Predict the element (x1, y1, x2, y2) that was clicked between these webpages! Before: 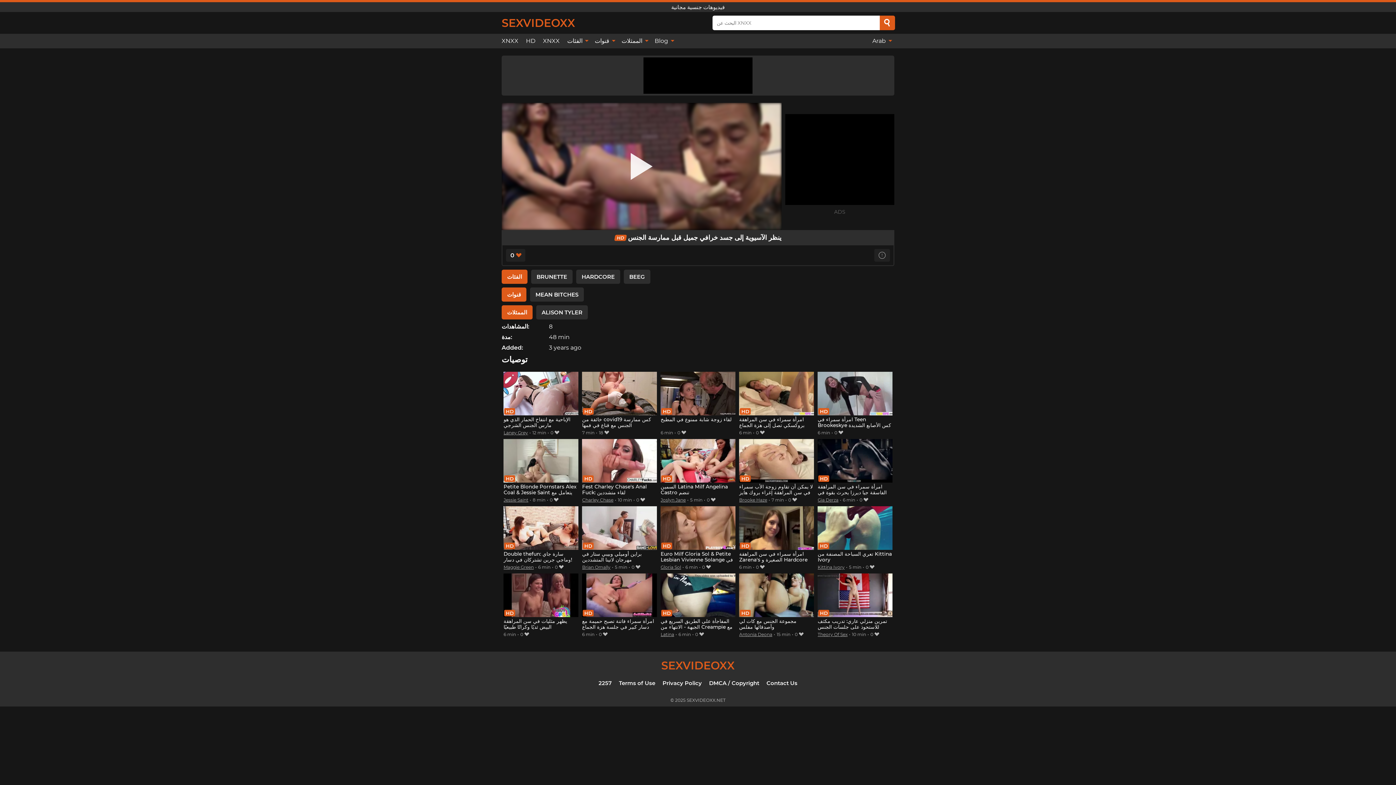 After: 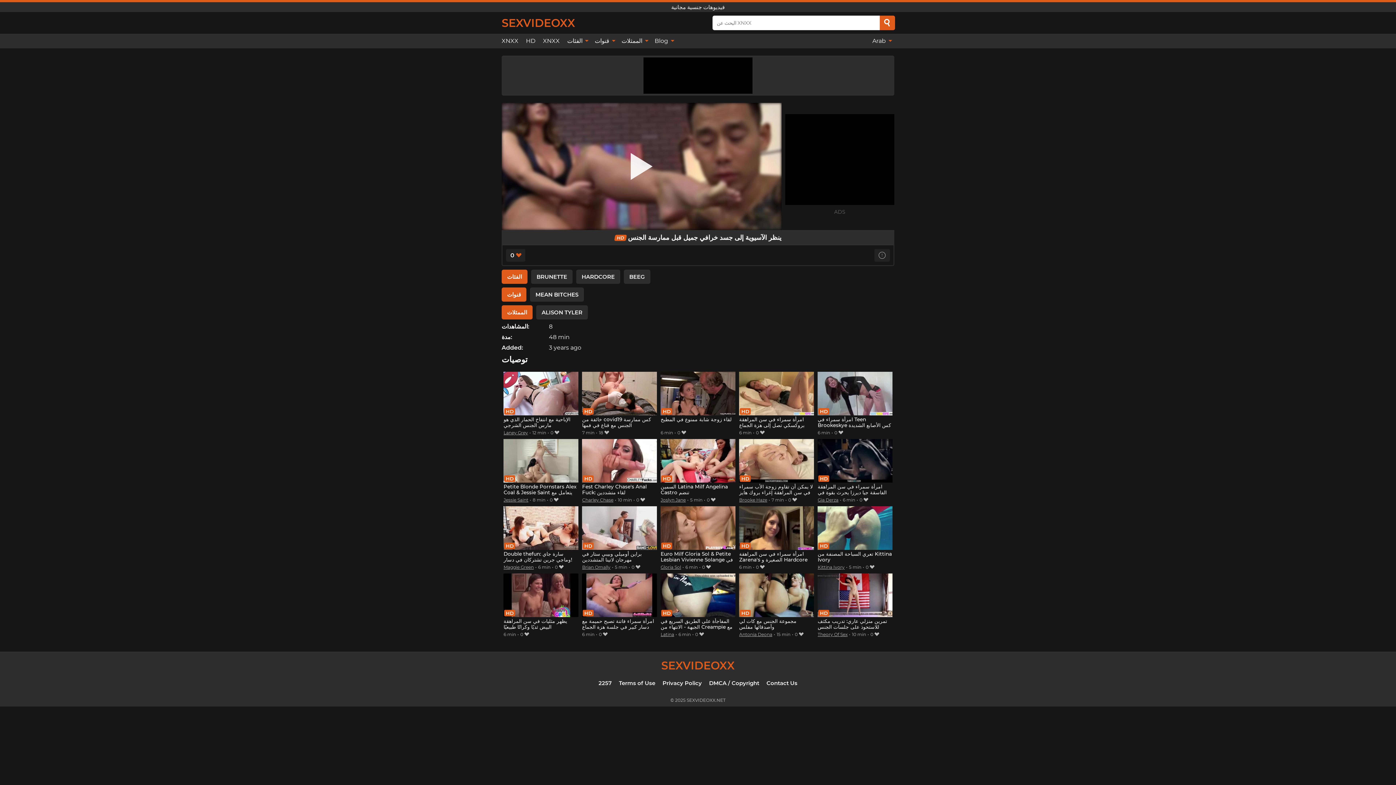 Action: label: Search bbox: (880, 15, 895, 30)